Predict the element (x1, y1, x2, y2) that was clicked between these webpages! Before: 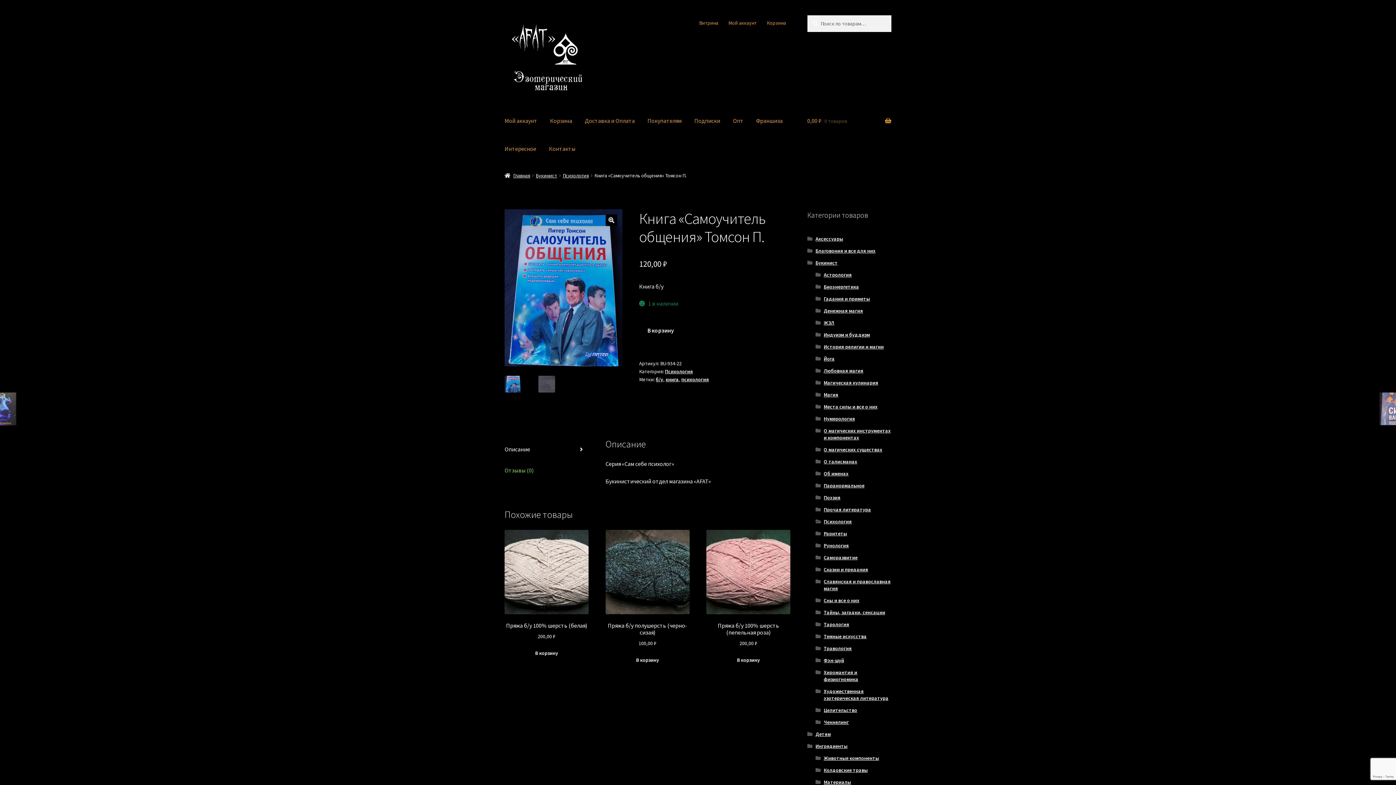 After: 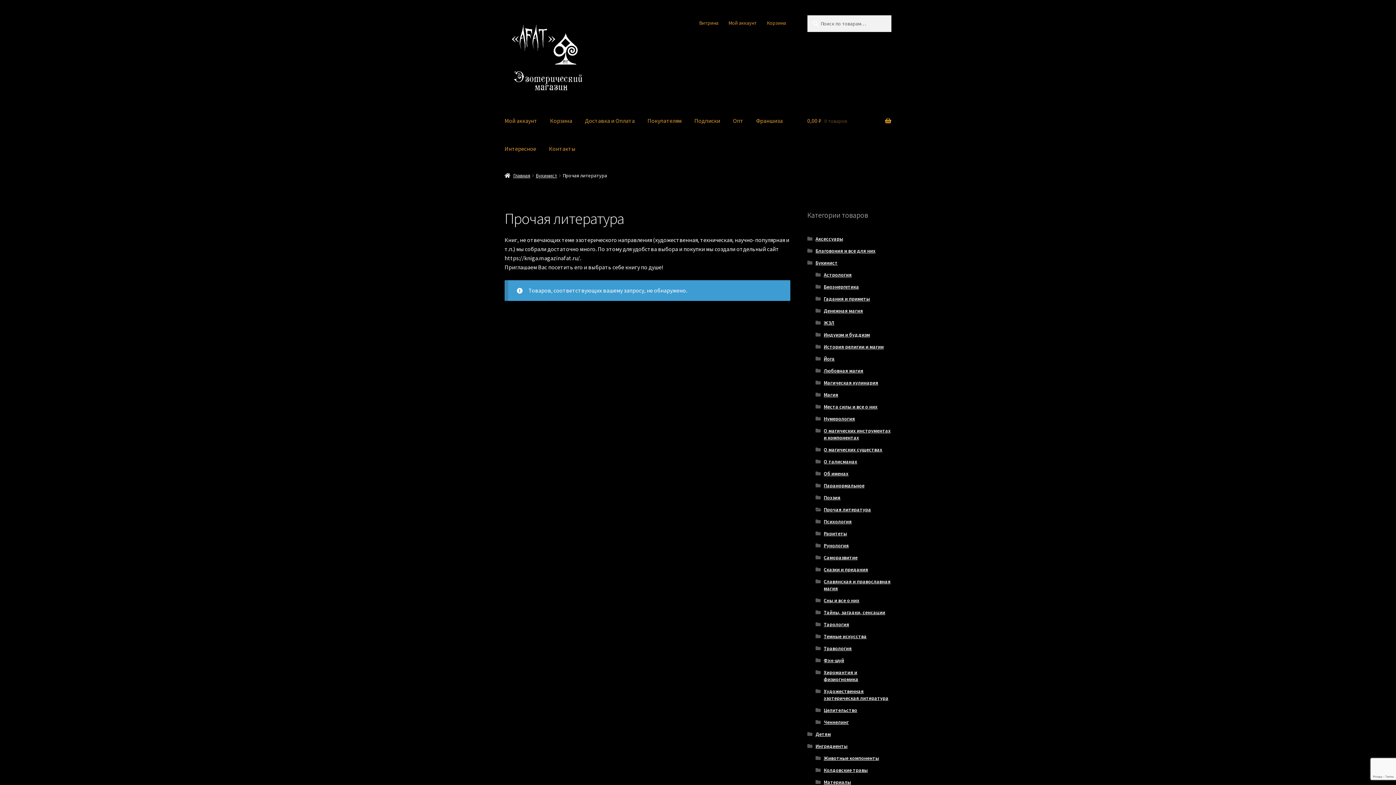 Action: label: Прочая литература bbox: (823, 506, 871, 513)